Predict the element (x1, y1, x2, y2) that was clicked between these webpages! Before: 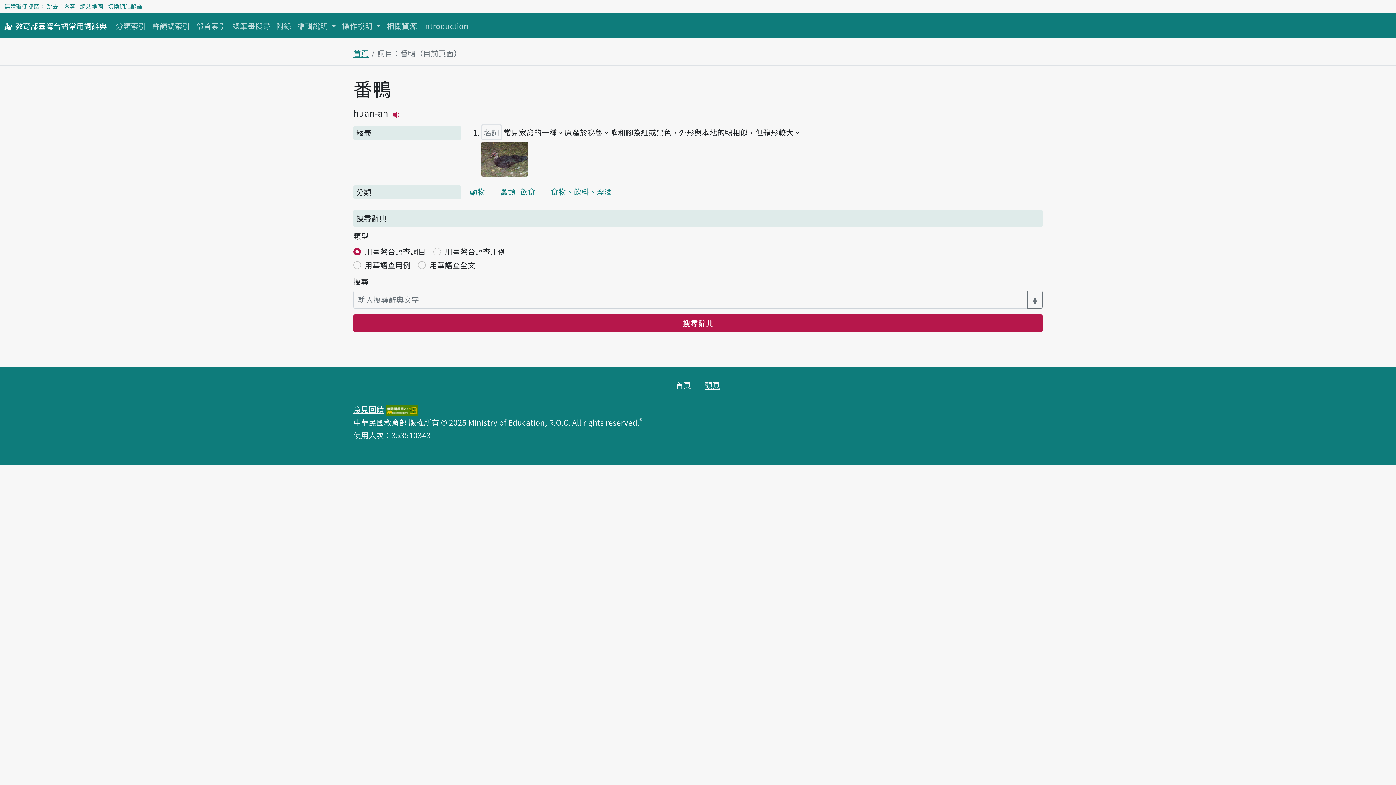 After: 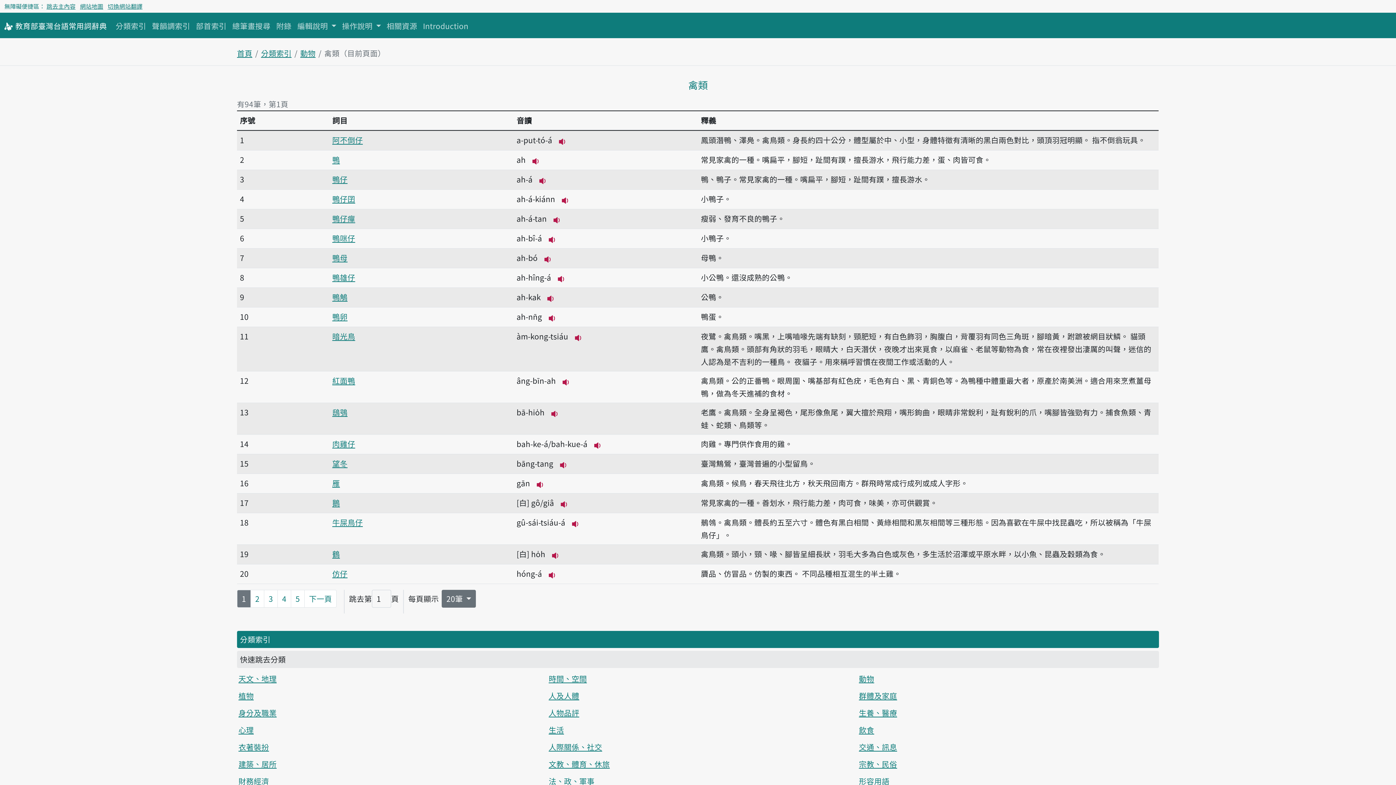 Action: label: 動物——禽類 bbox: (469, 186, 515, 196)